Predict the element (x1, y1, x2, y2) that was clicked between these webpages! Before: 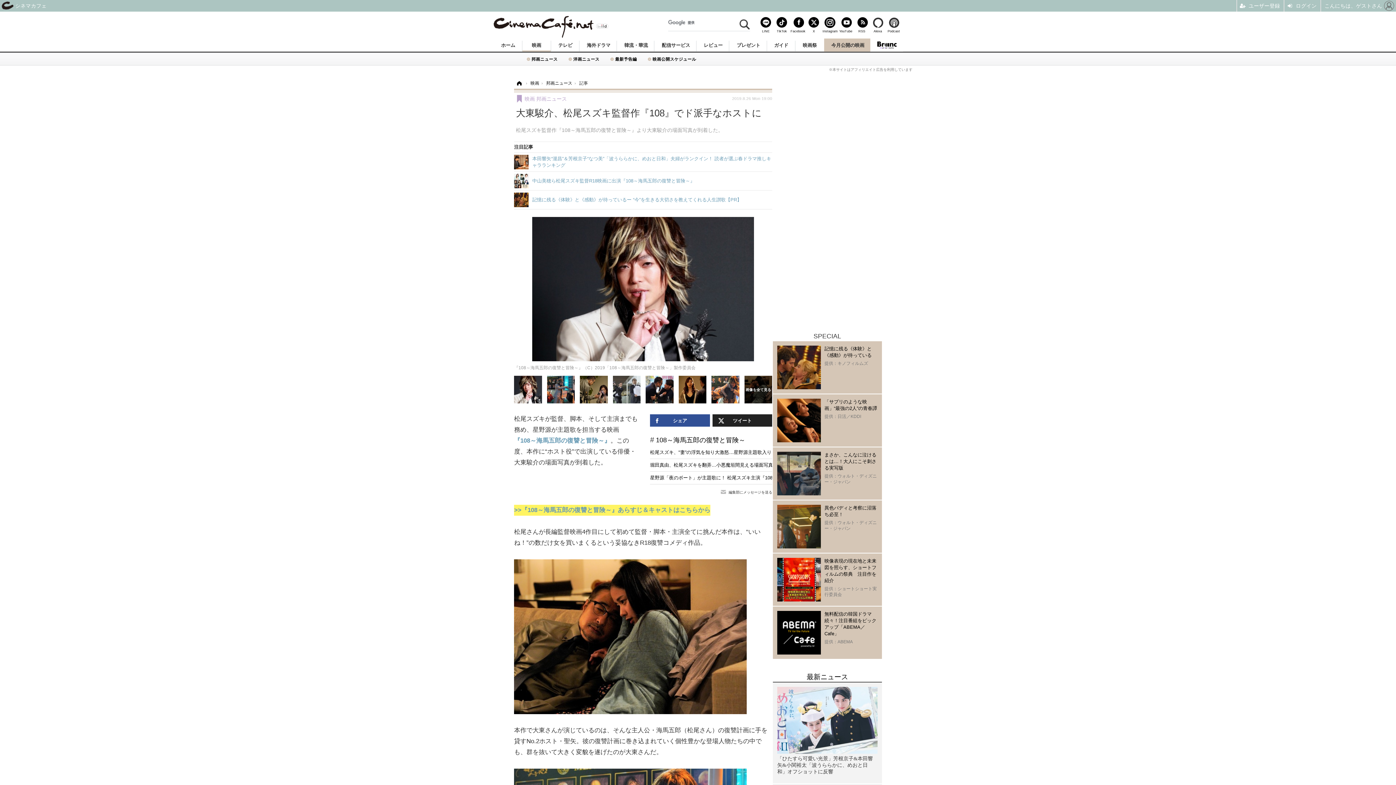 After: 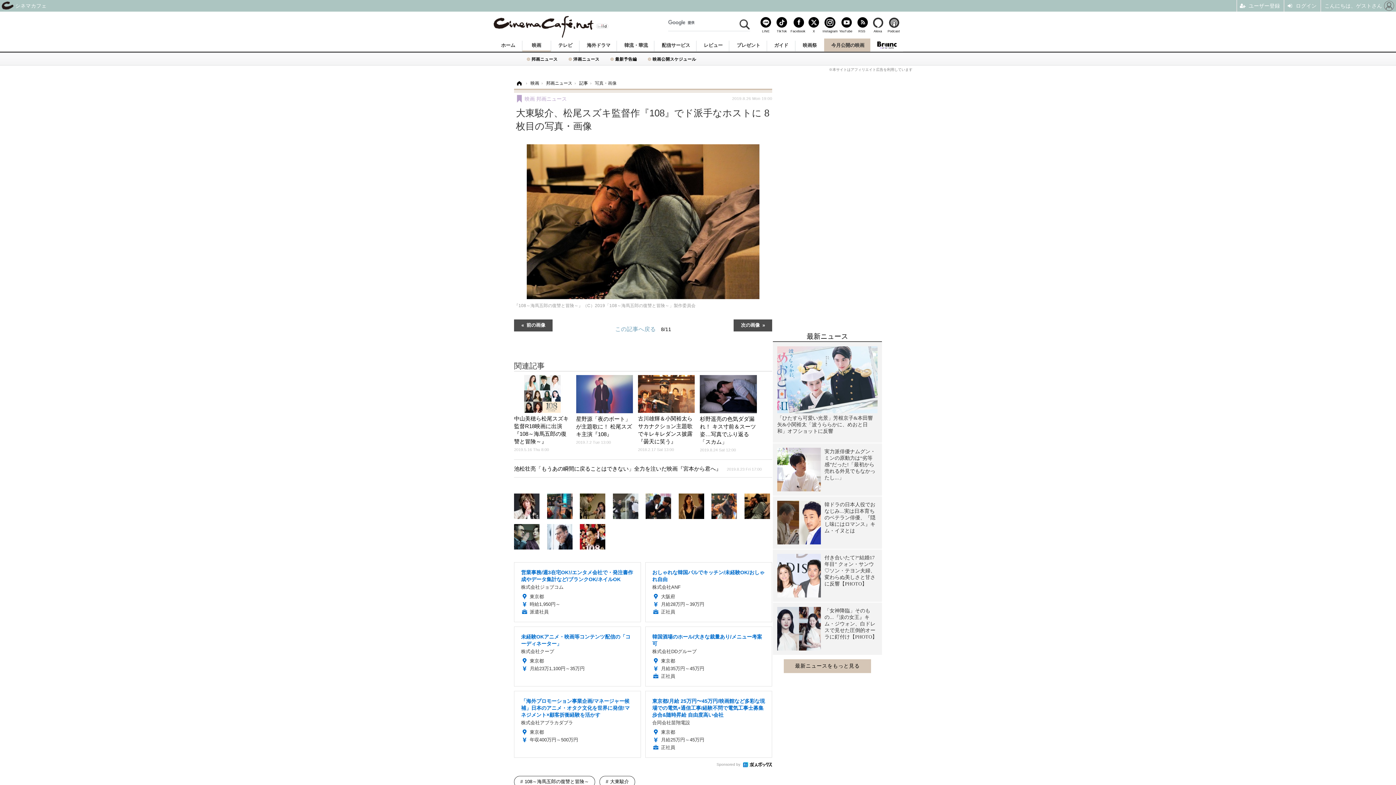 Action: bbox: (744, 376, 772, 403)